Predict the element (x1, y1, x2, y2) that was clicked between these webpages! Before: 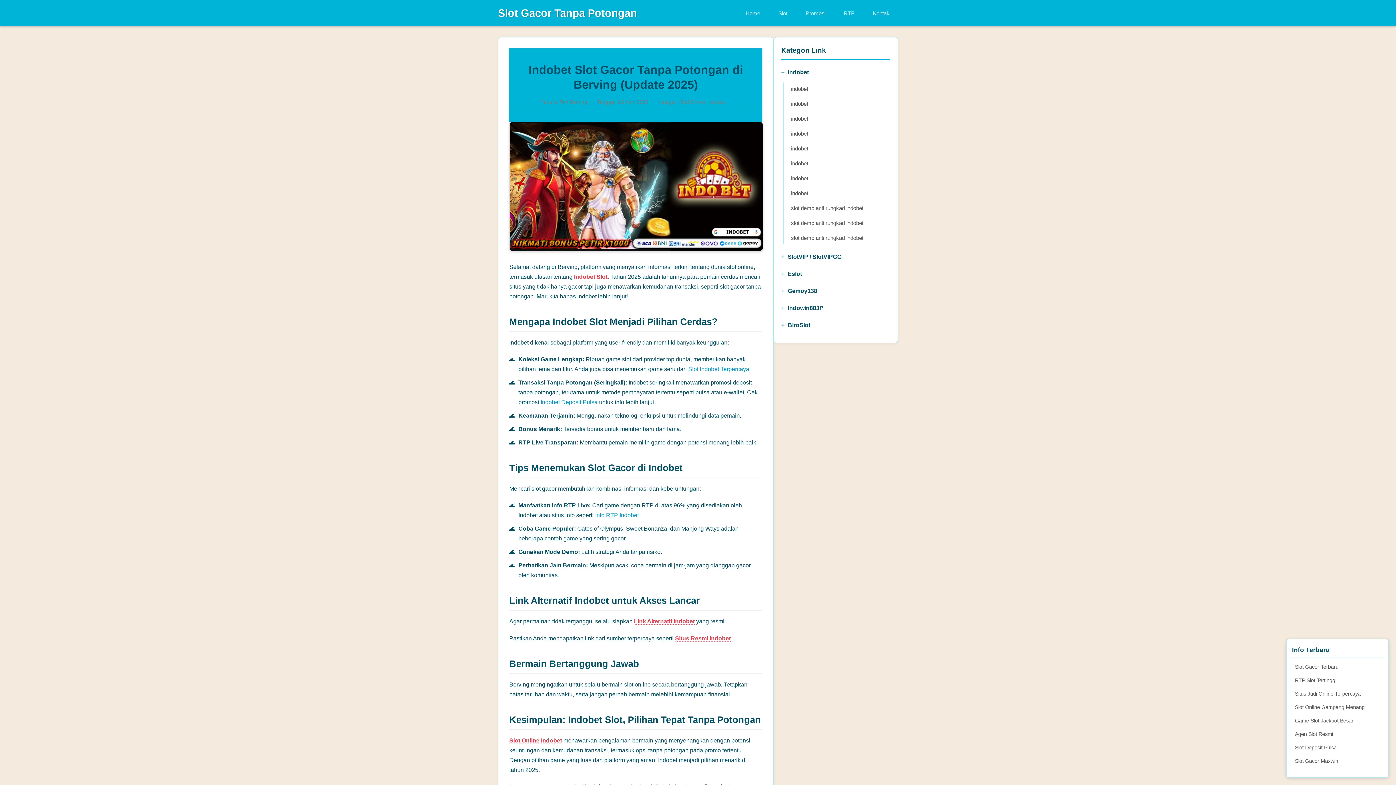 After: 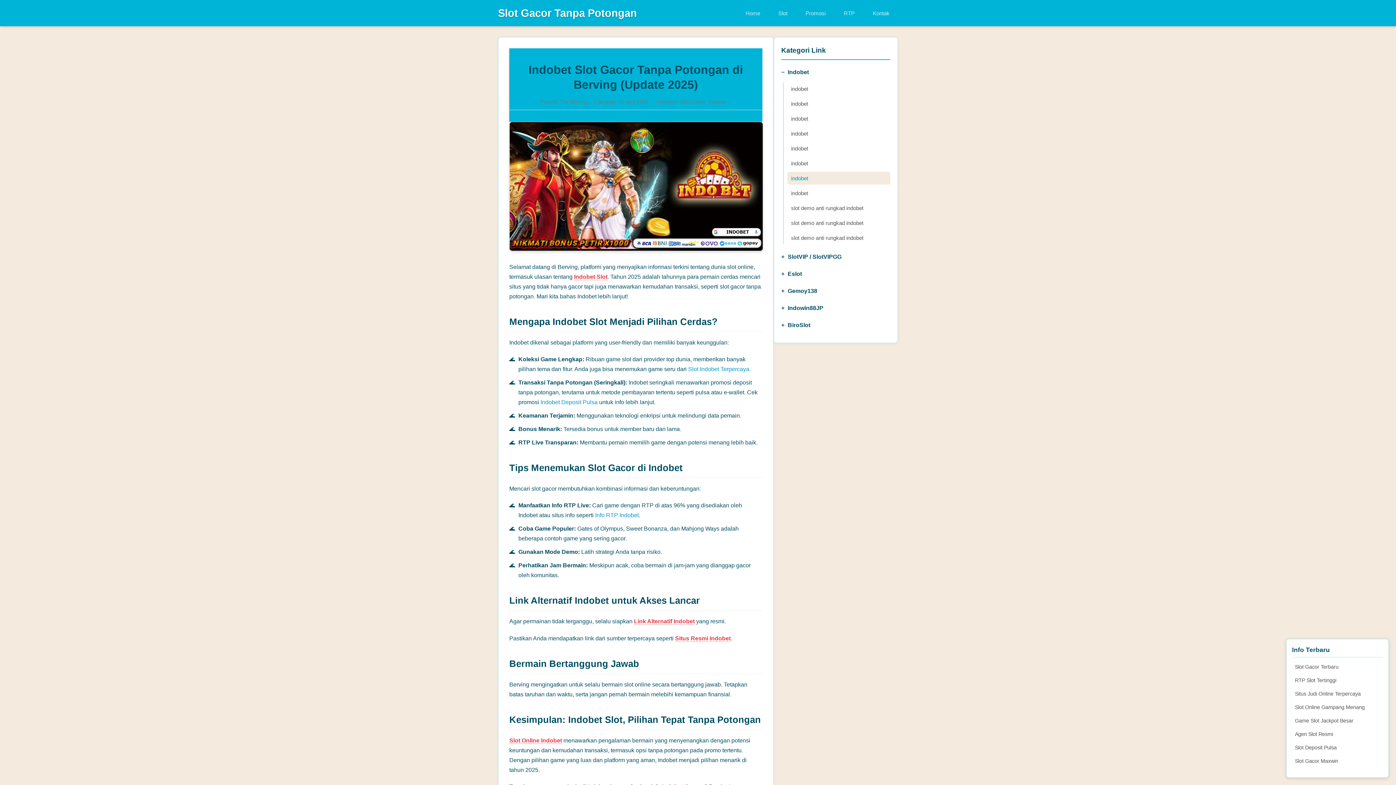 Action: label: indobet bbox: (787, 172, 890, 184)